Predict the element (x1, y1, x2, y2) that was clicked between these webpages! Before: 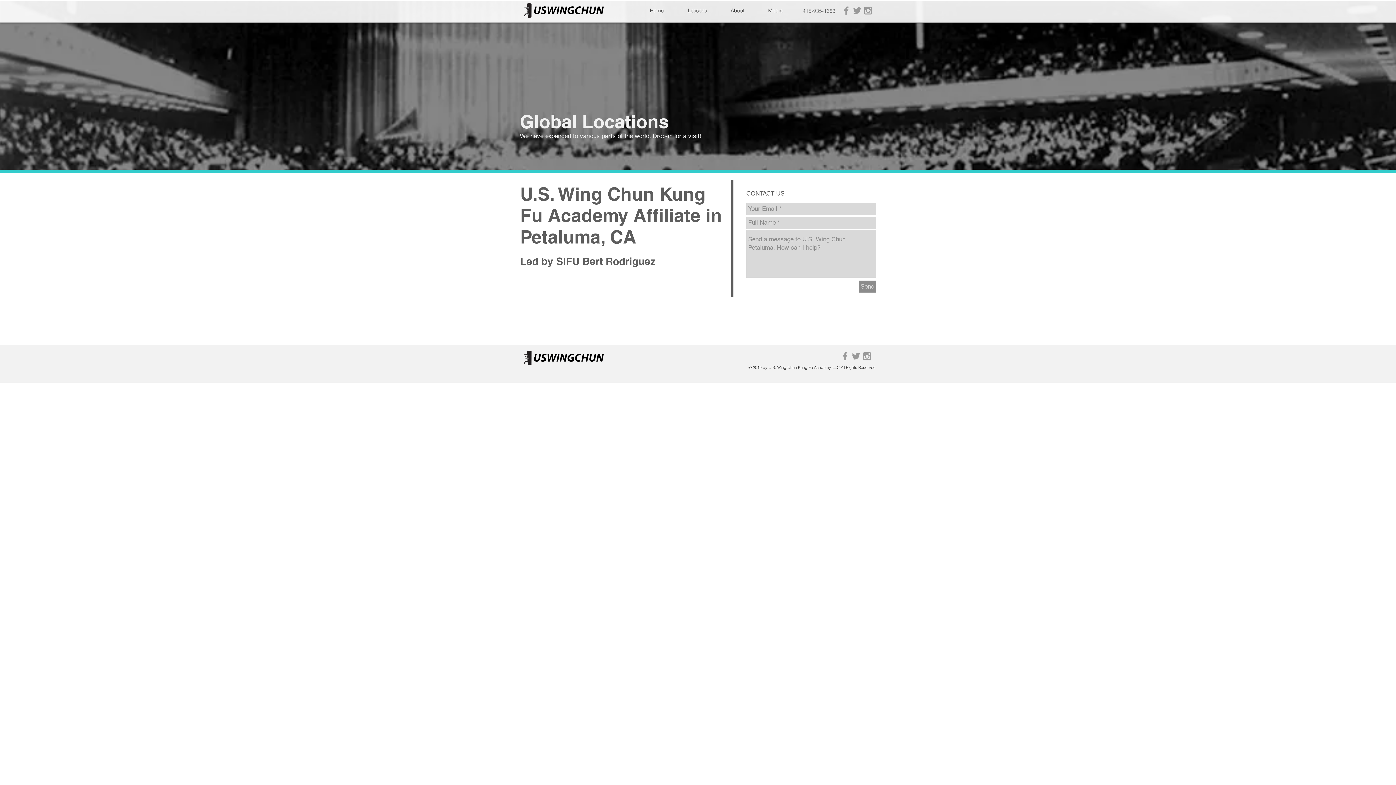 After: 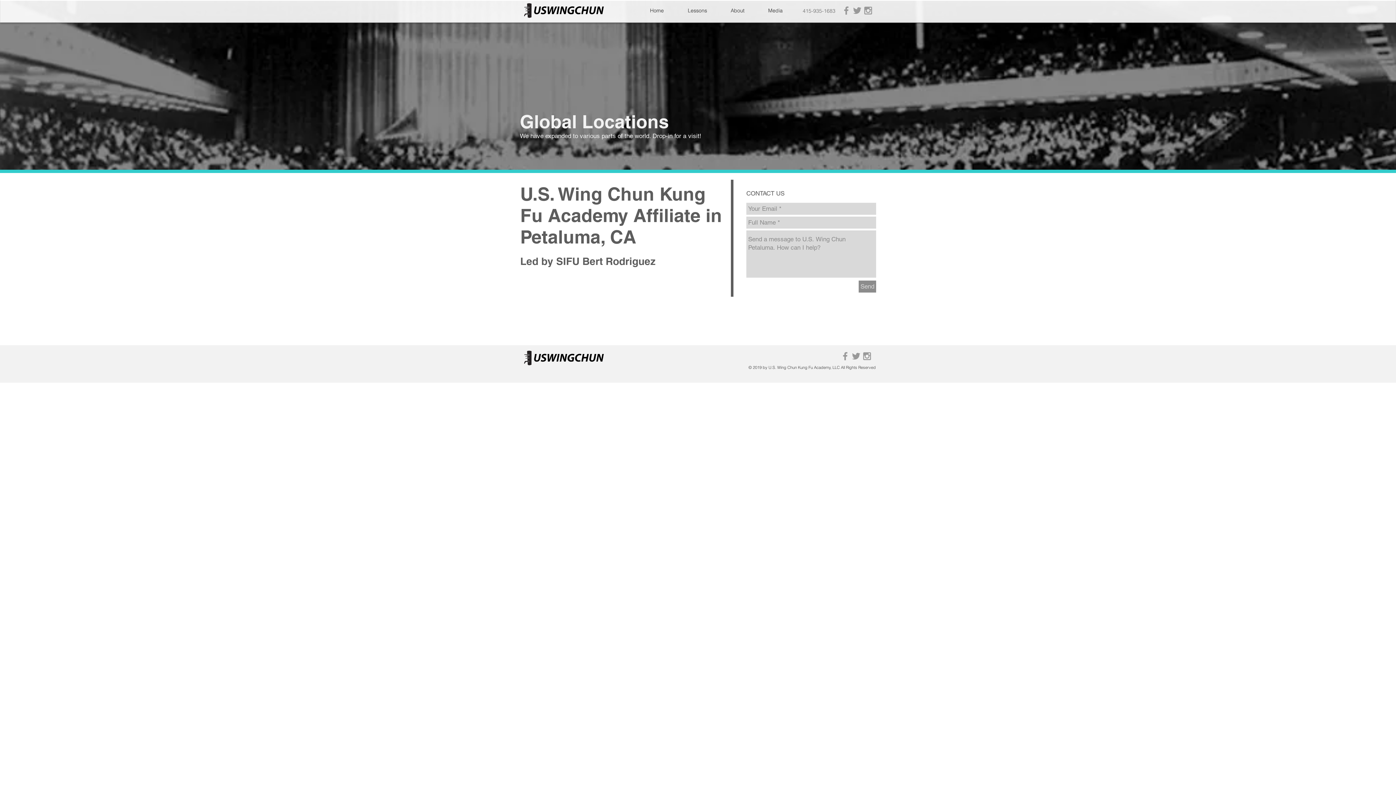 Action: label: Grey Twitter Icon bbox: (850, 350, 861, 361)